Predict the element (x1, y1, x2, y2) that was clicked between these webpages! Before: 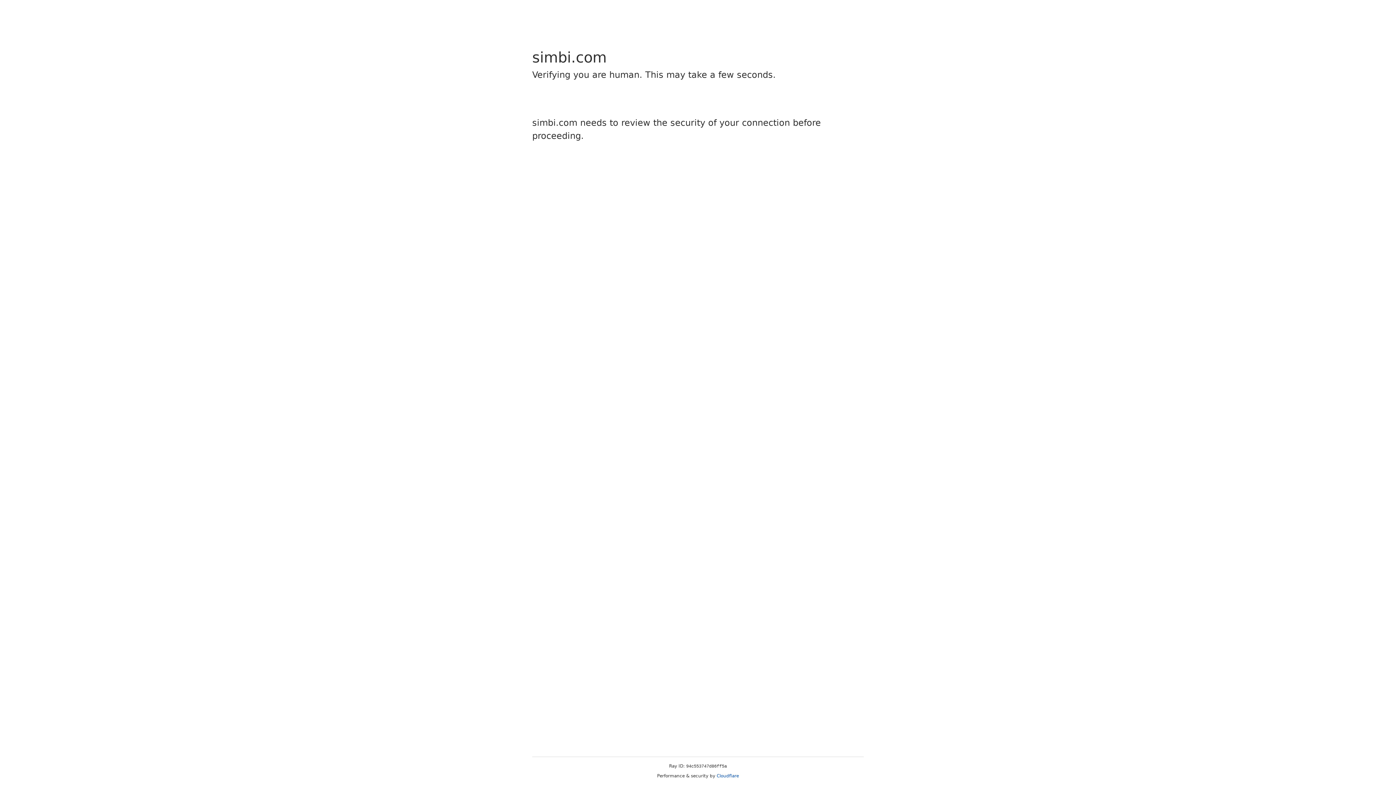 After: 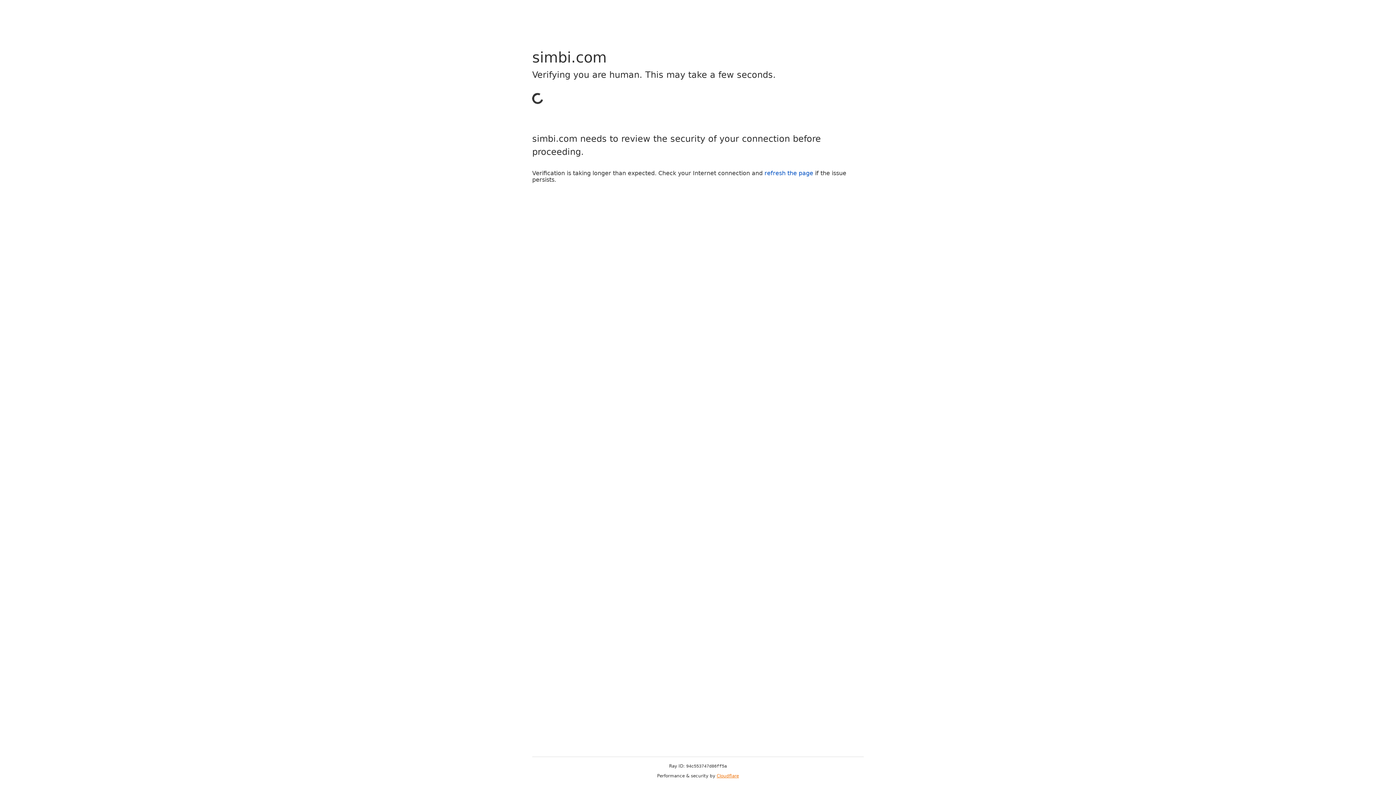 Action: label: Cloudflare bbox: (716, 773, 739, 778)